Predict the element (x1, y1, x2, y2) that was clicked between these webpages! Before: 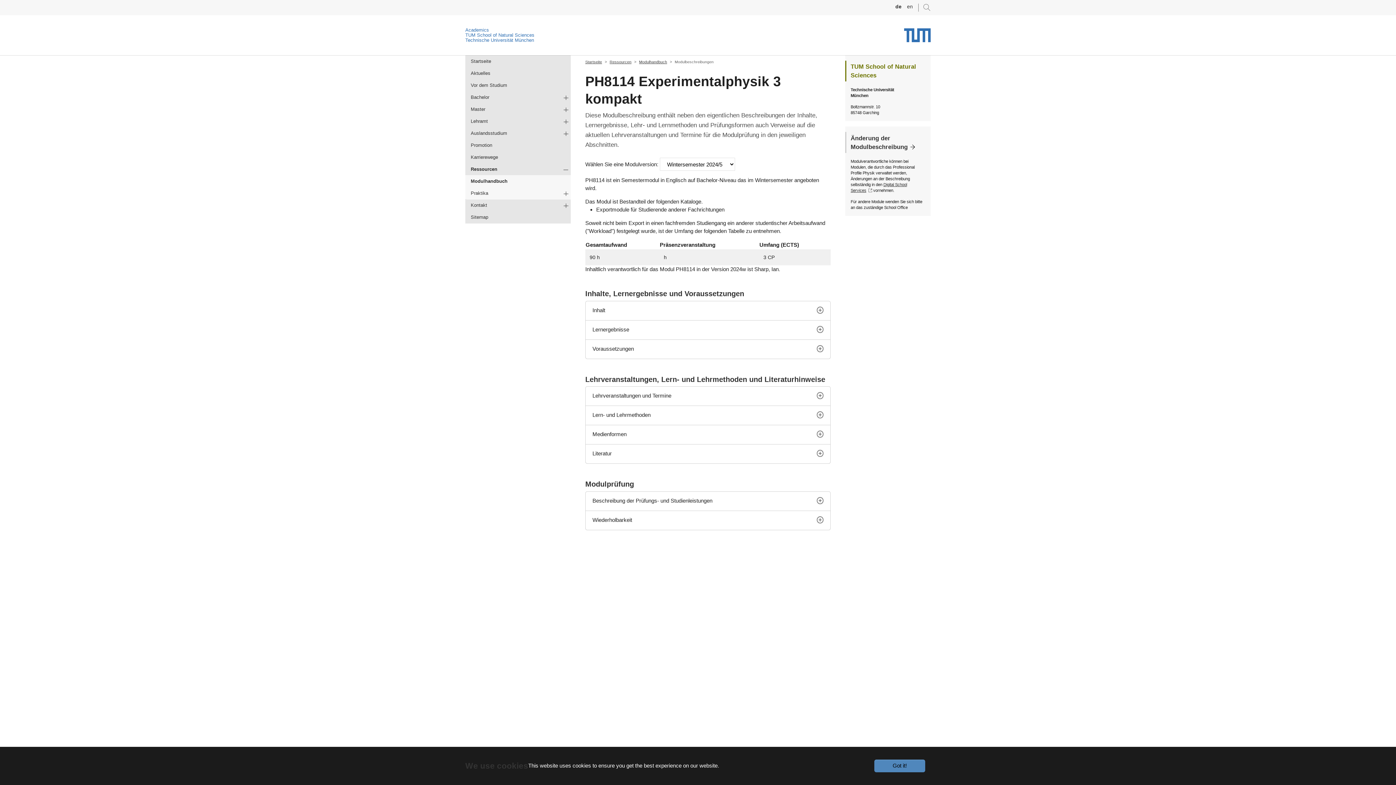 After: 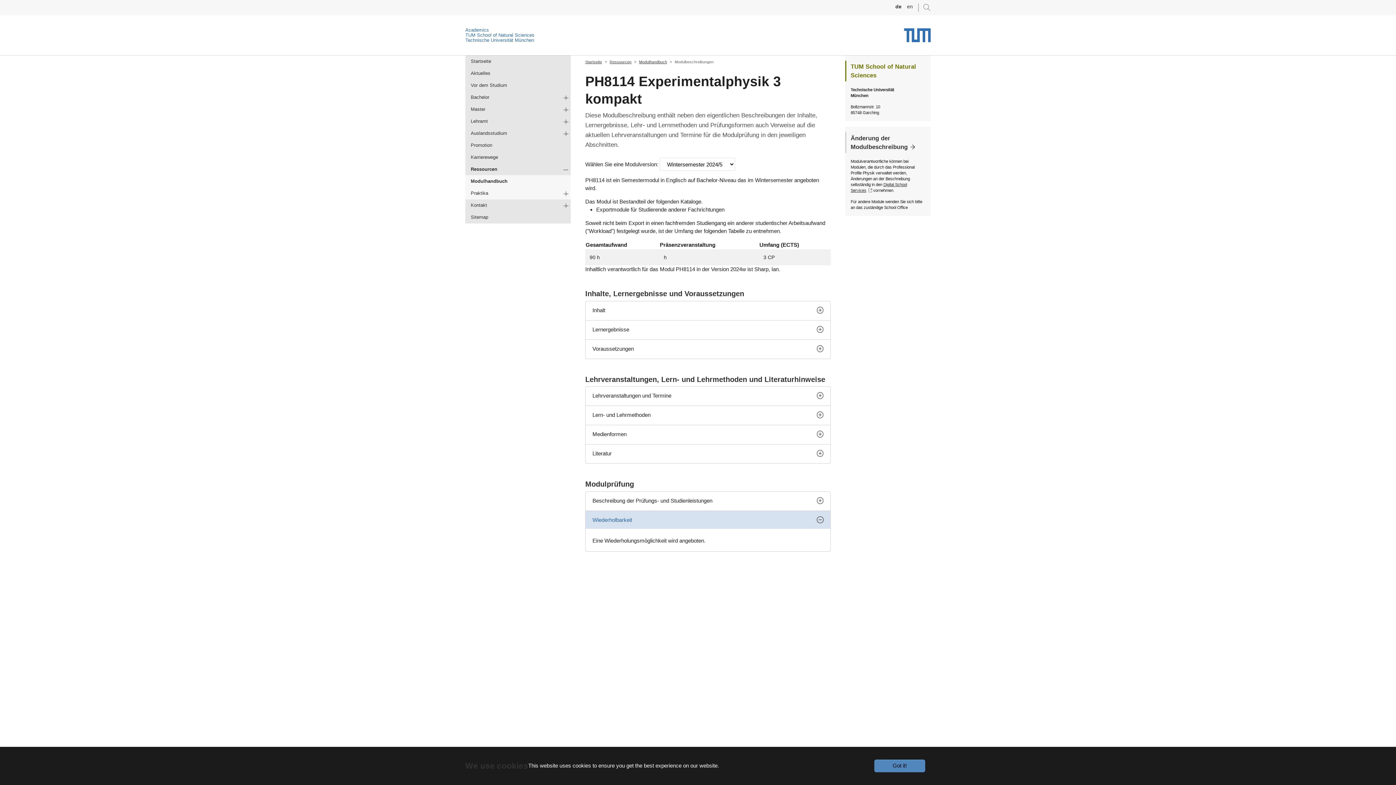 Action: bbox: (585, 511, 830, 529) label: Wiederholbarkeit